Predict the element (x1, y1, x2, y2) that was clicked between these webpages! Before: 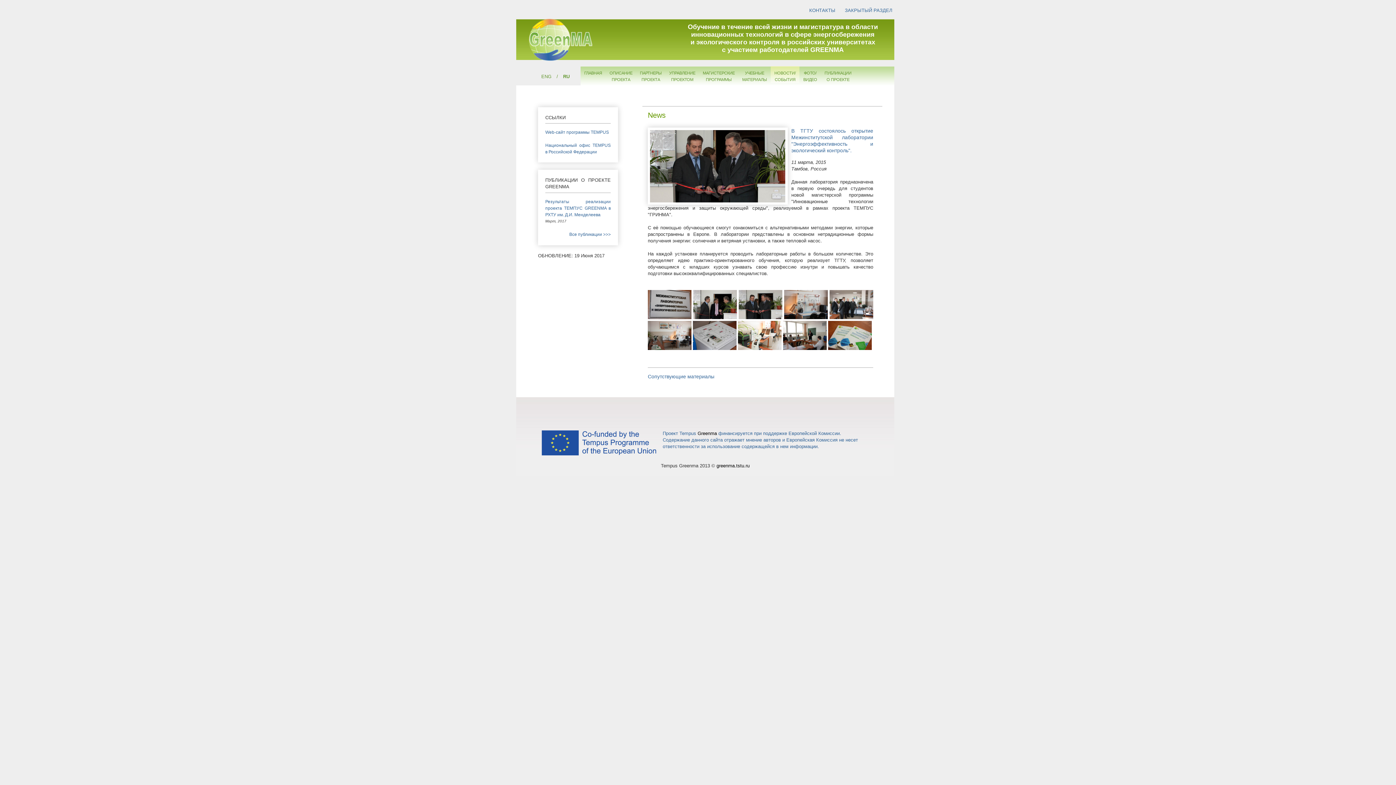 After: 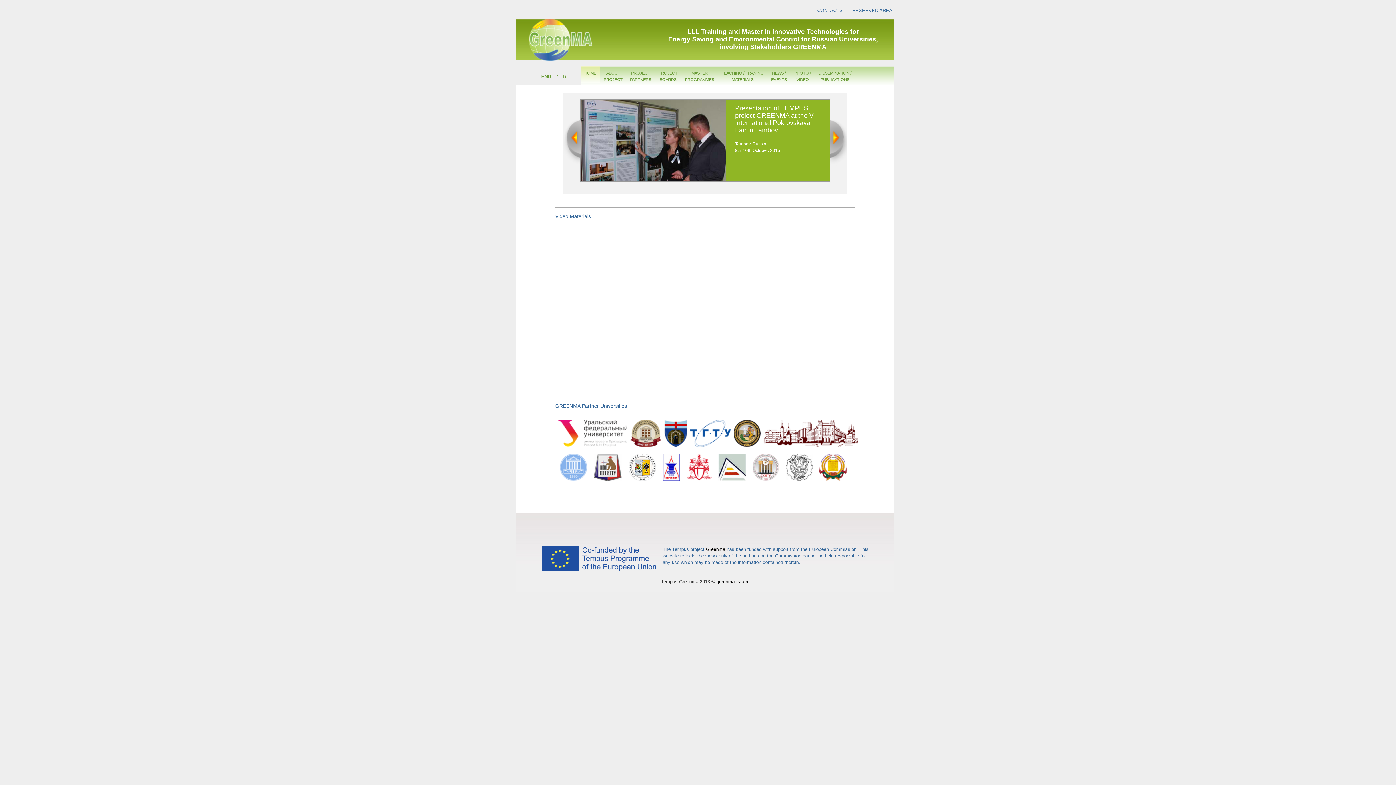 Action: bbox: (529, 18, 592, 61)